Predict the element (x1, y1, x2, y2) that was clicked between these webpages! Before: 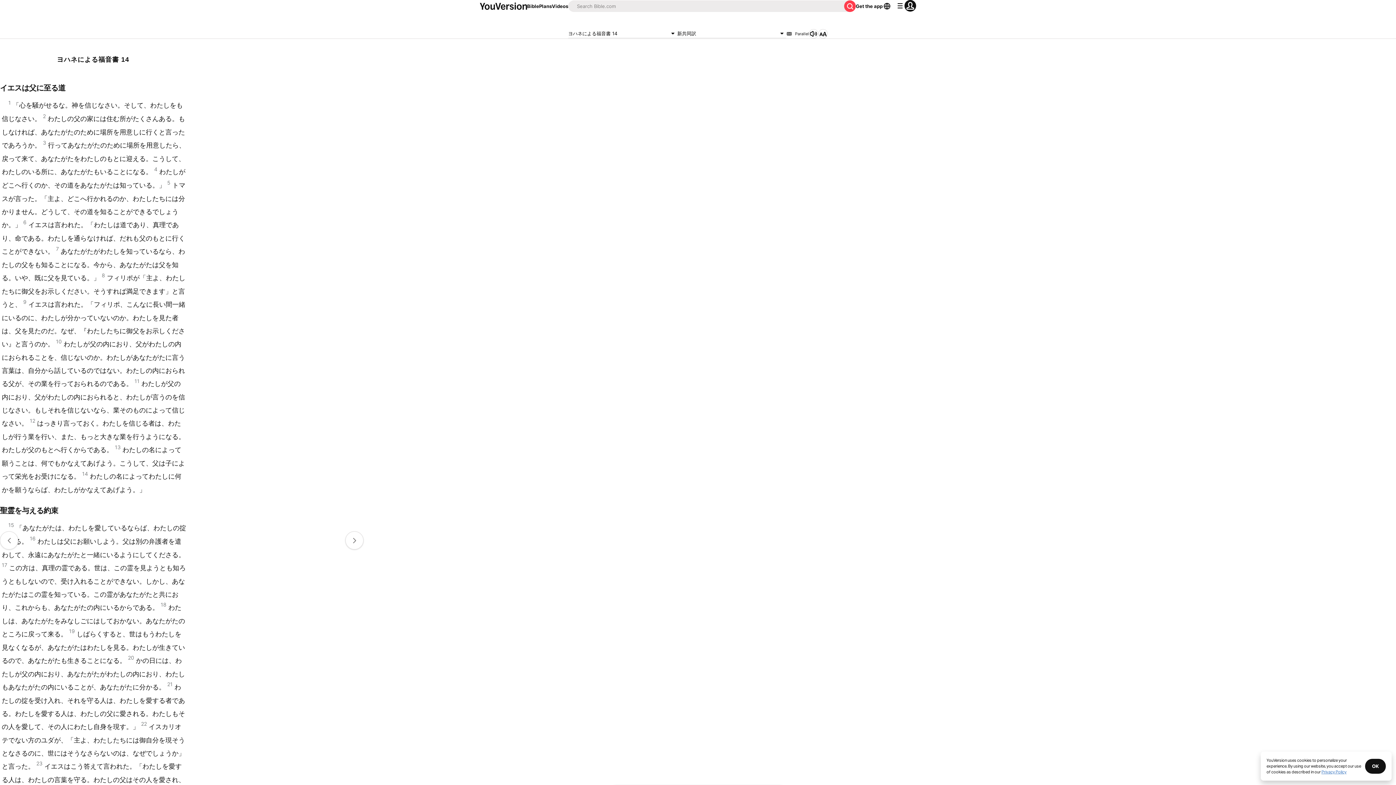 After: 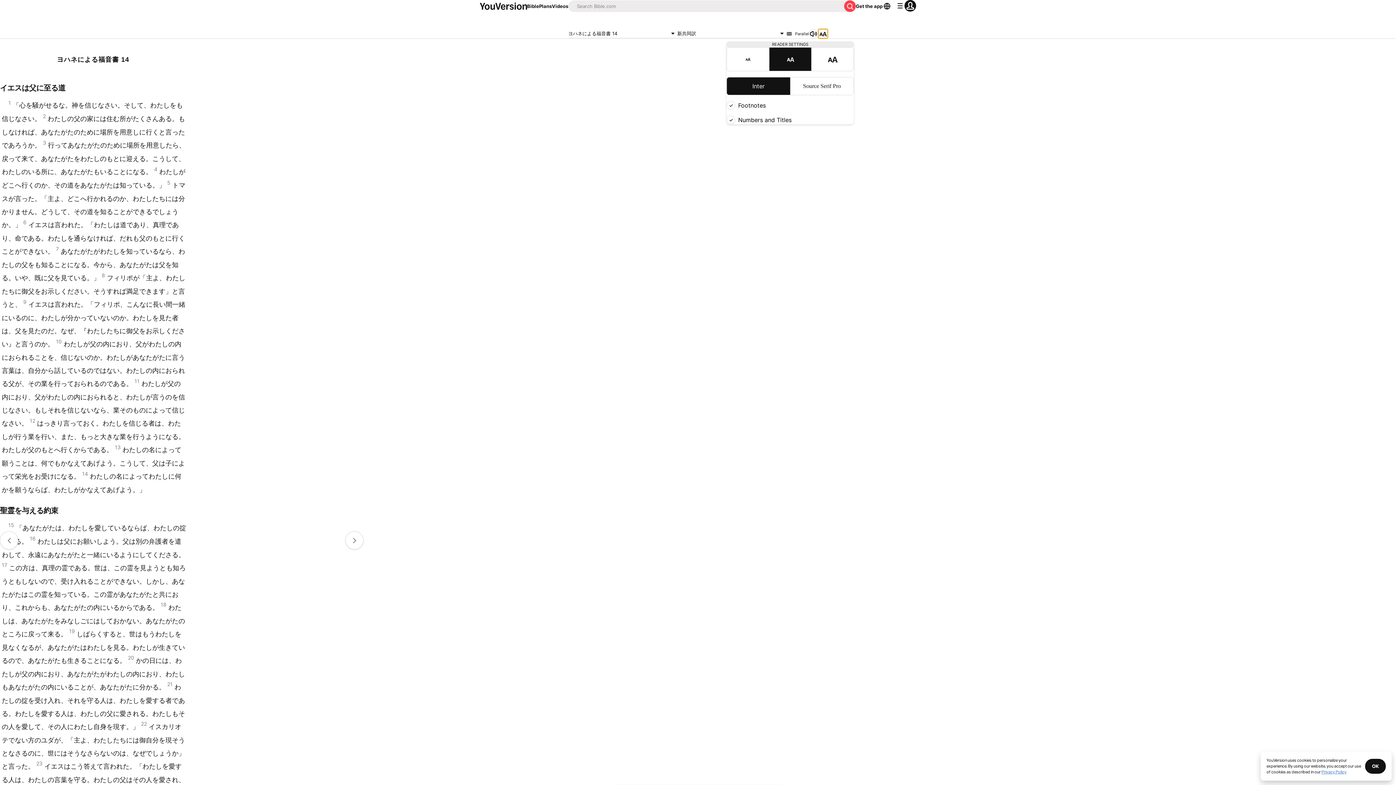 Action: bbox: (818, 29, 828, 38)